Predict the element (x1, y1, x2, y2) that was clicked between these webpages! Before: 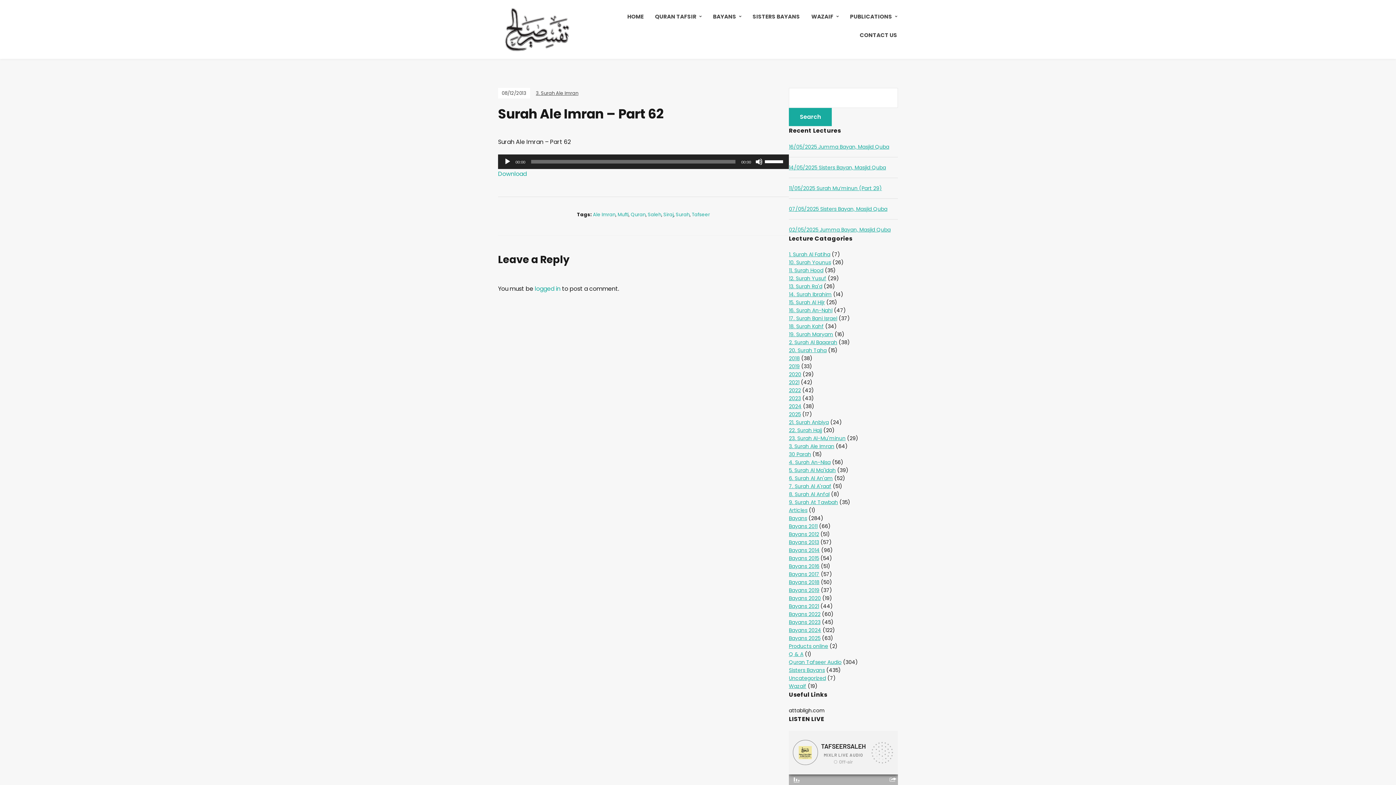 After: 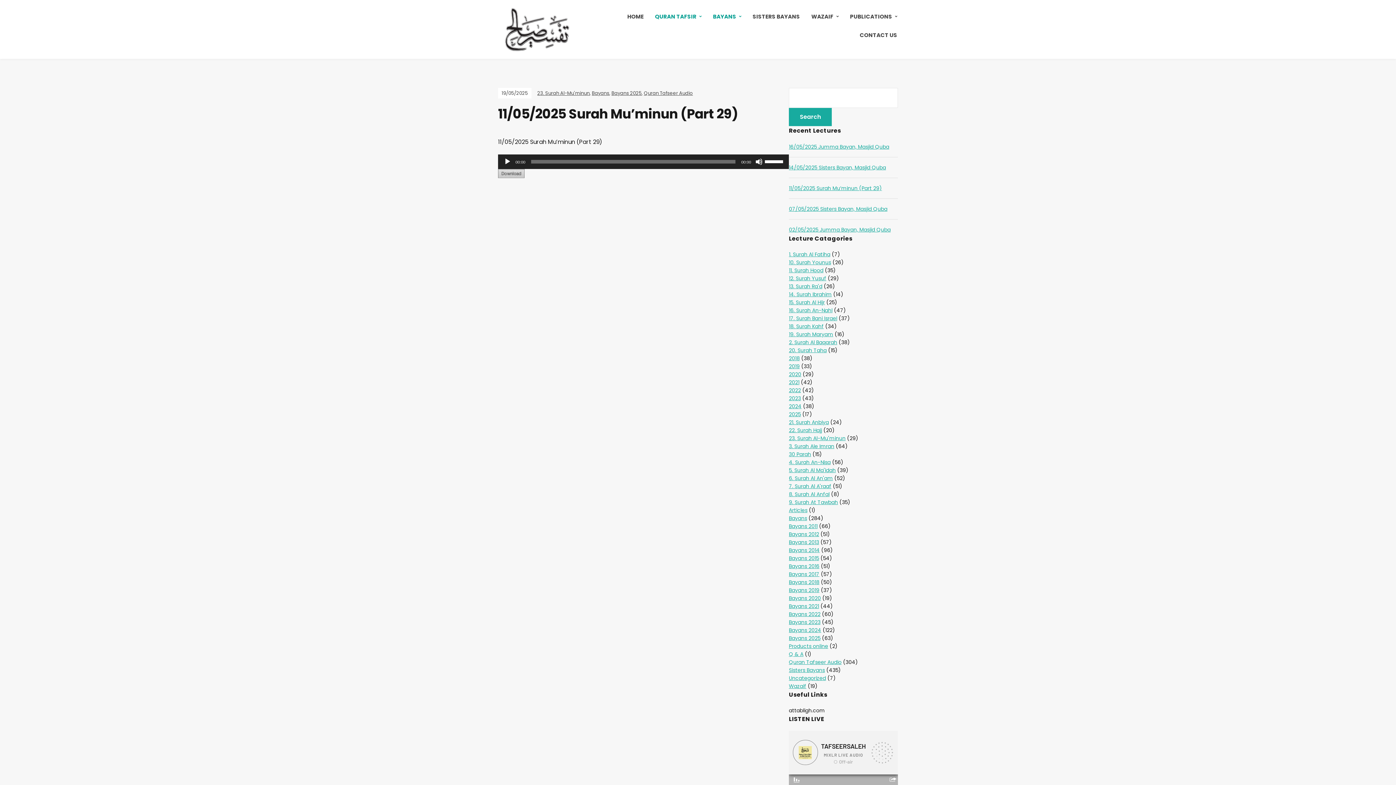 Action: label: 11/05/2025 Surah Mu’minun (Part 29) bbox: (789, 184, 882, 192)